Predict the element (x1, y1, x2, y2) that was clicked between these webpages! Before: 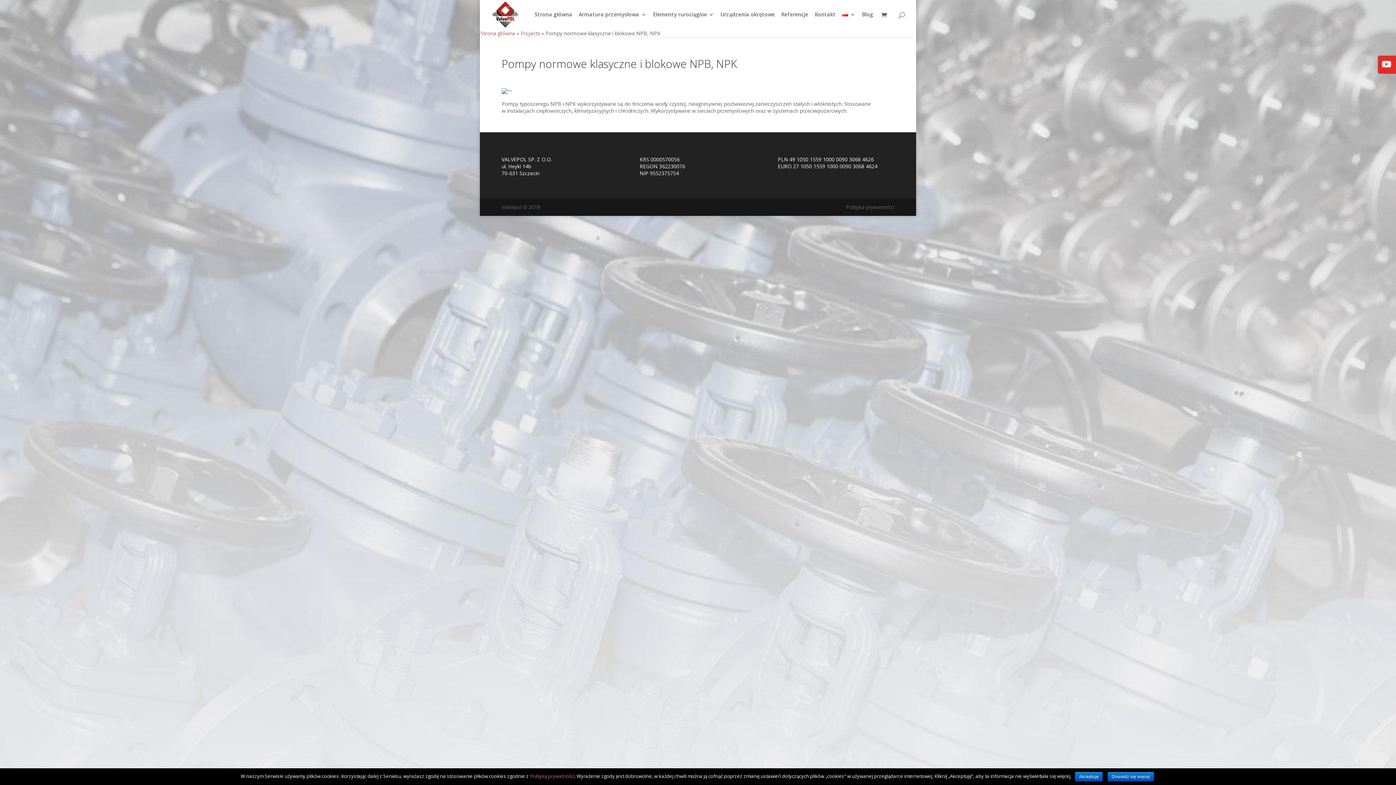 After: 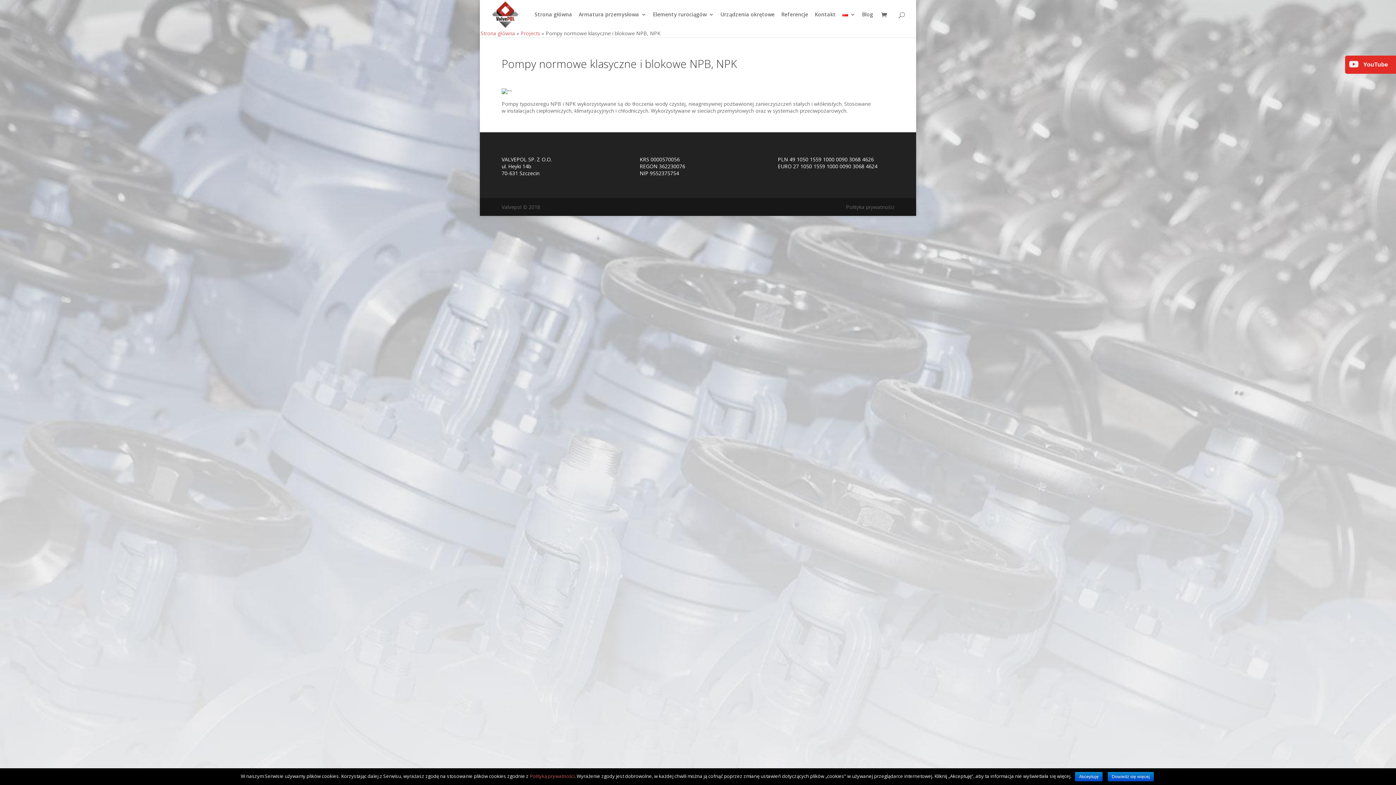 Action: bbox: (1380, 65, 1393, 72) label: YouTube